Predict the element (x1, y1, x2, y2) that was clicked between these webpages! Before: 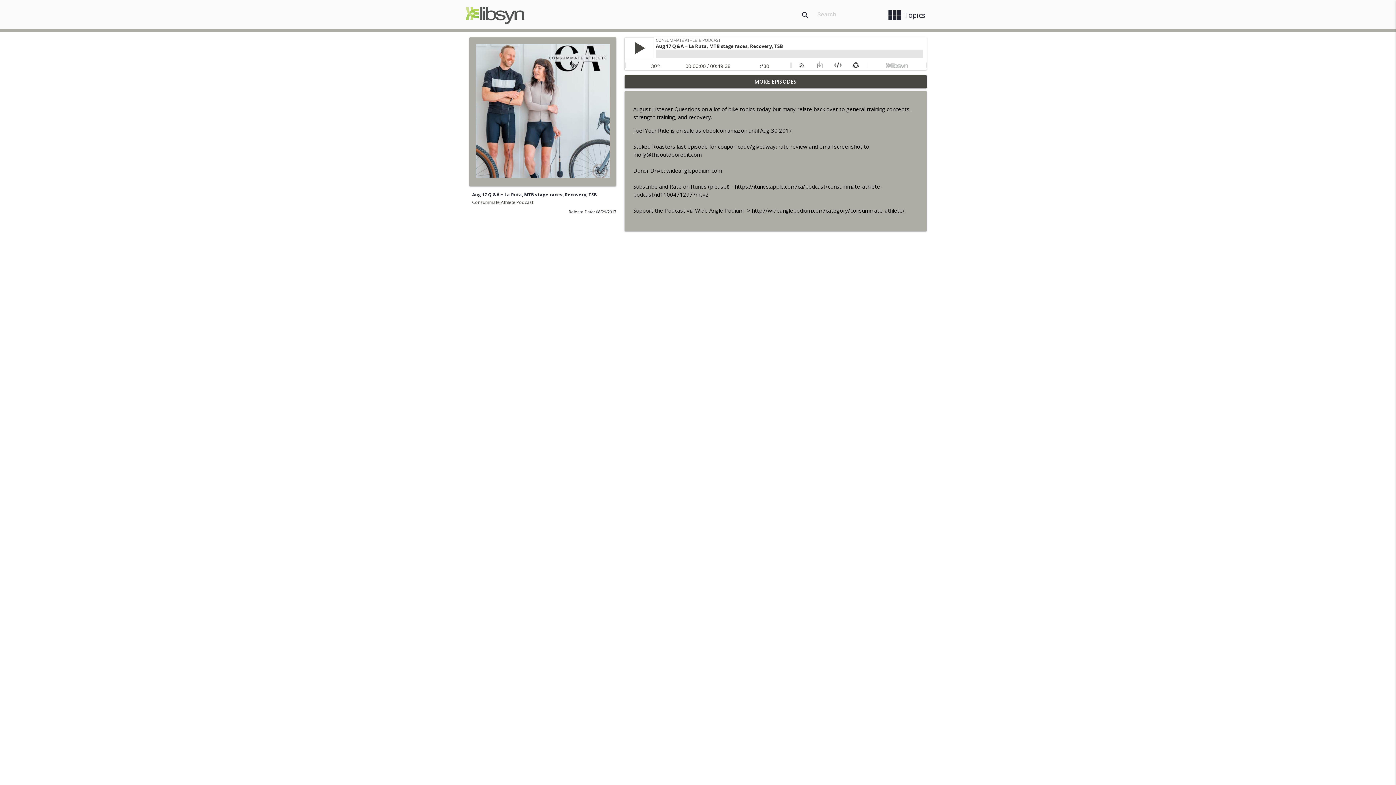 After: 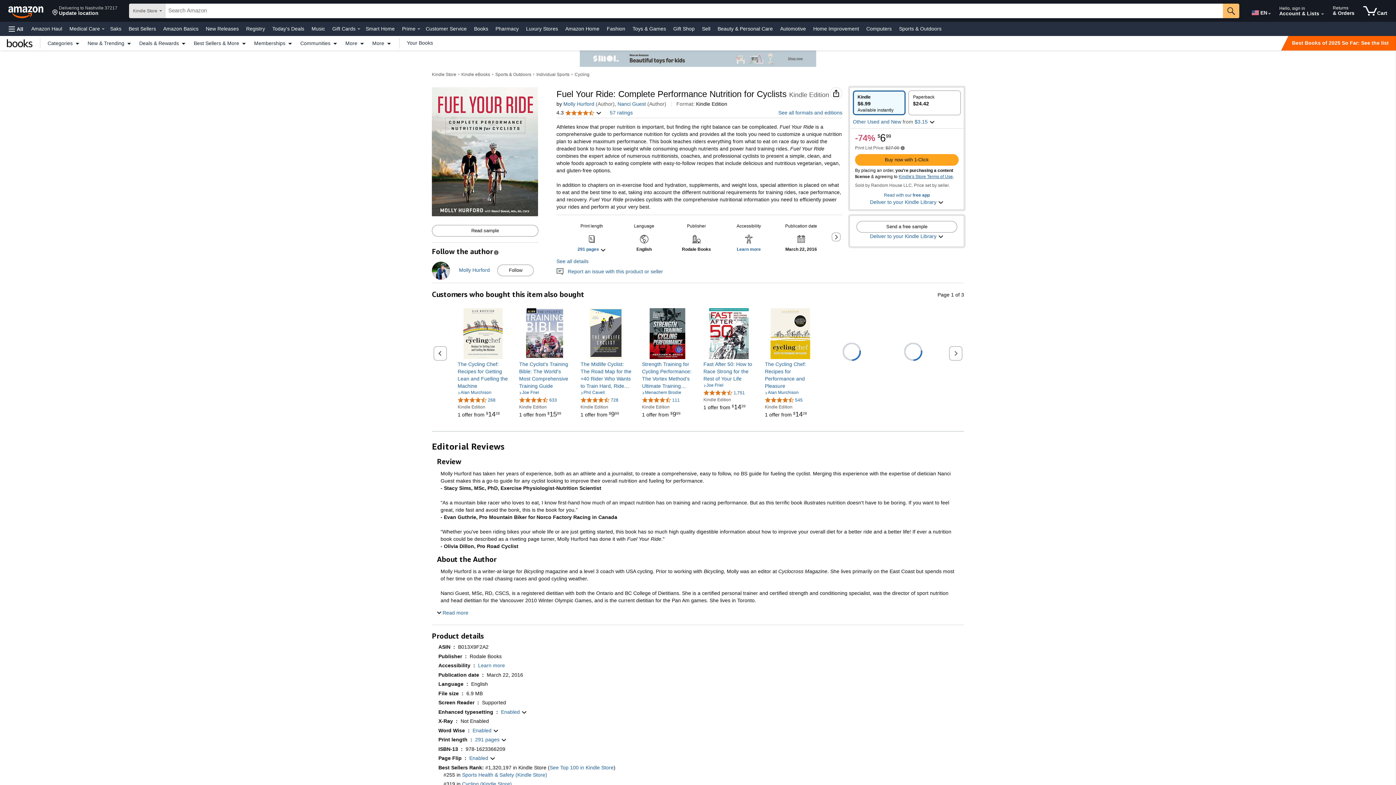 Action: bbox: (633, 126, 792, 134) label: Fuel Your Ride is on sale as ebook on amazon until Aug 30 2017